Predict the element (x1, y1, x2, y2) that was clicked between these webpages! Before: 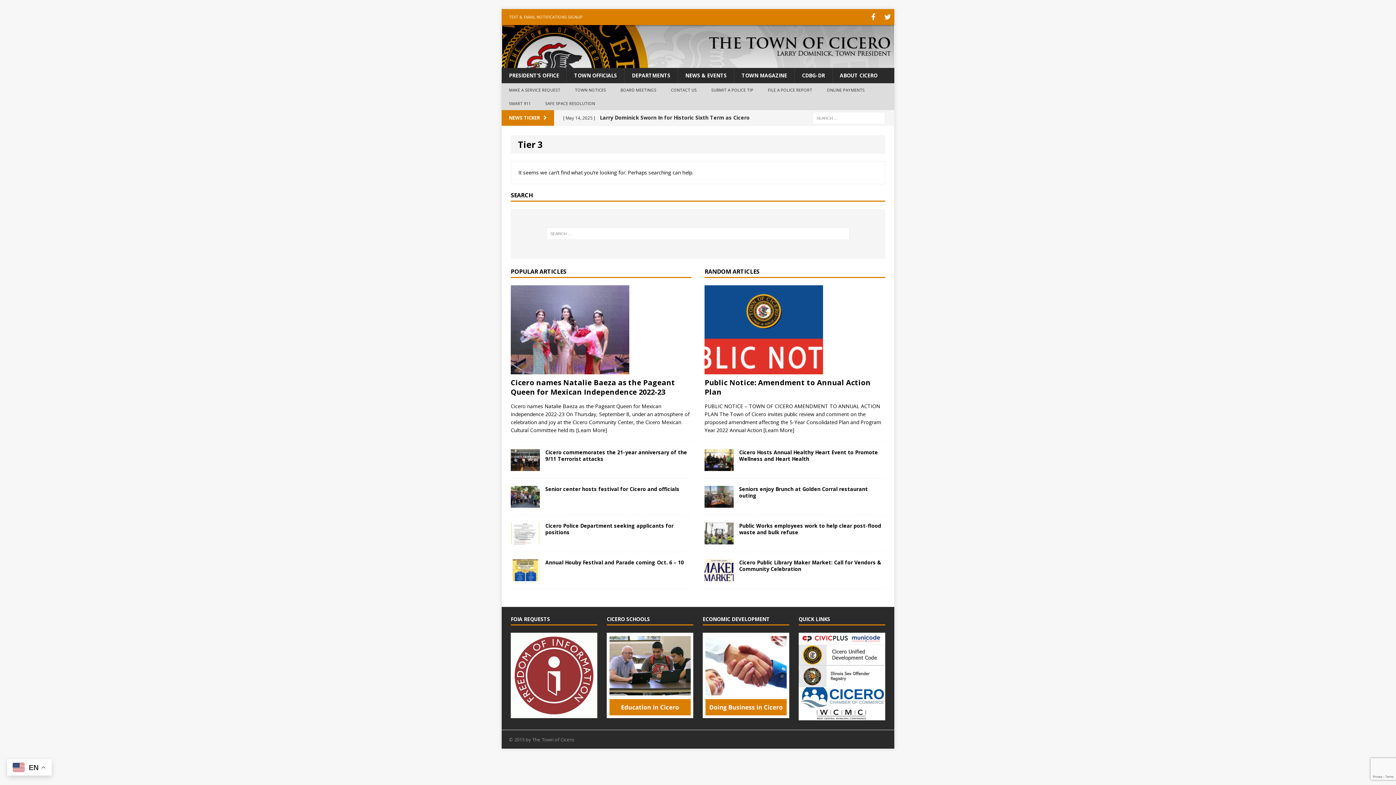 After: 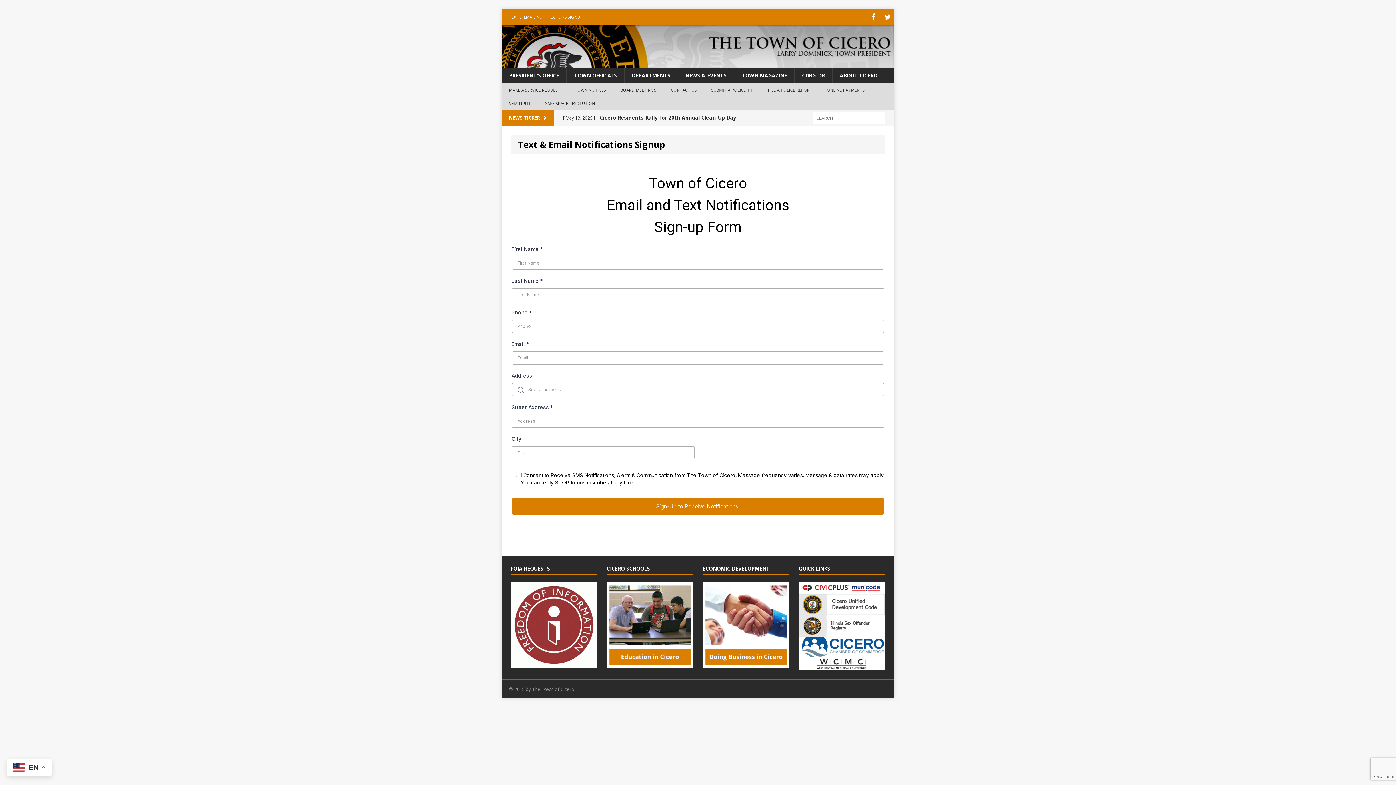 Action: bbox: (501, 9, 590, 25) label: TEXT & EMAIL NOTIFICATIONS SIGNUP